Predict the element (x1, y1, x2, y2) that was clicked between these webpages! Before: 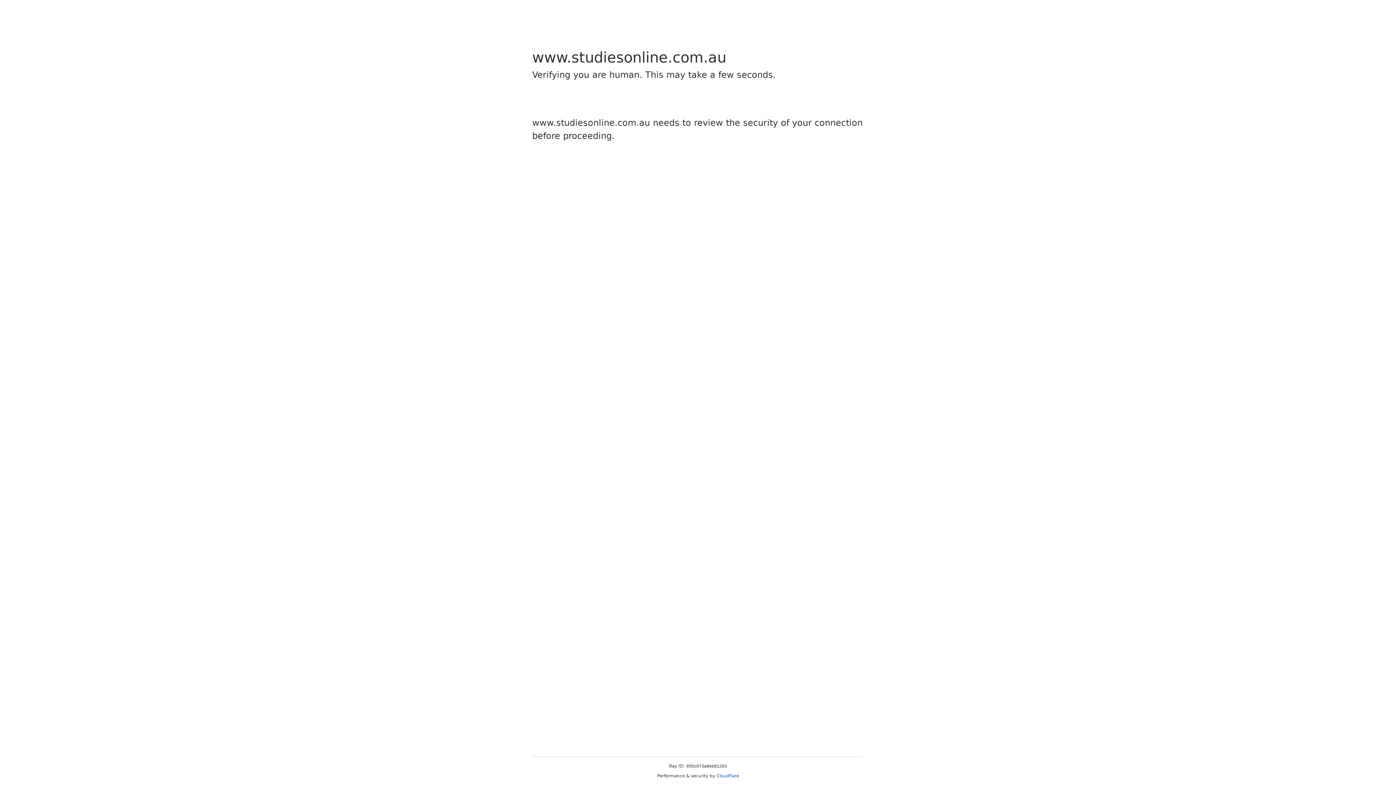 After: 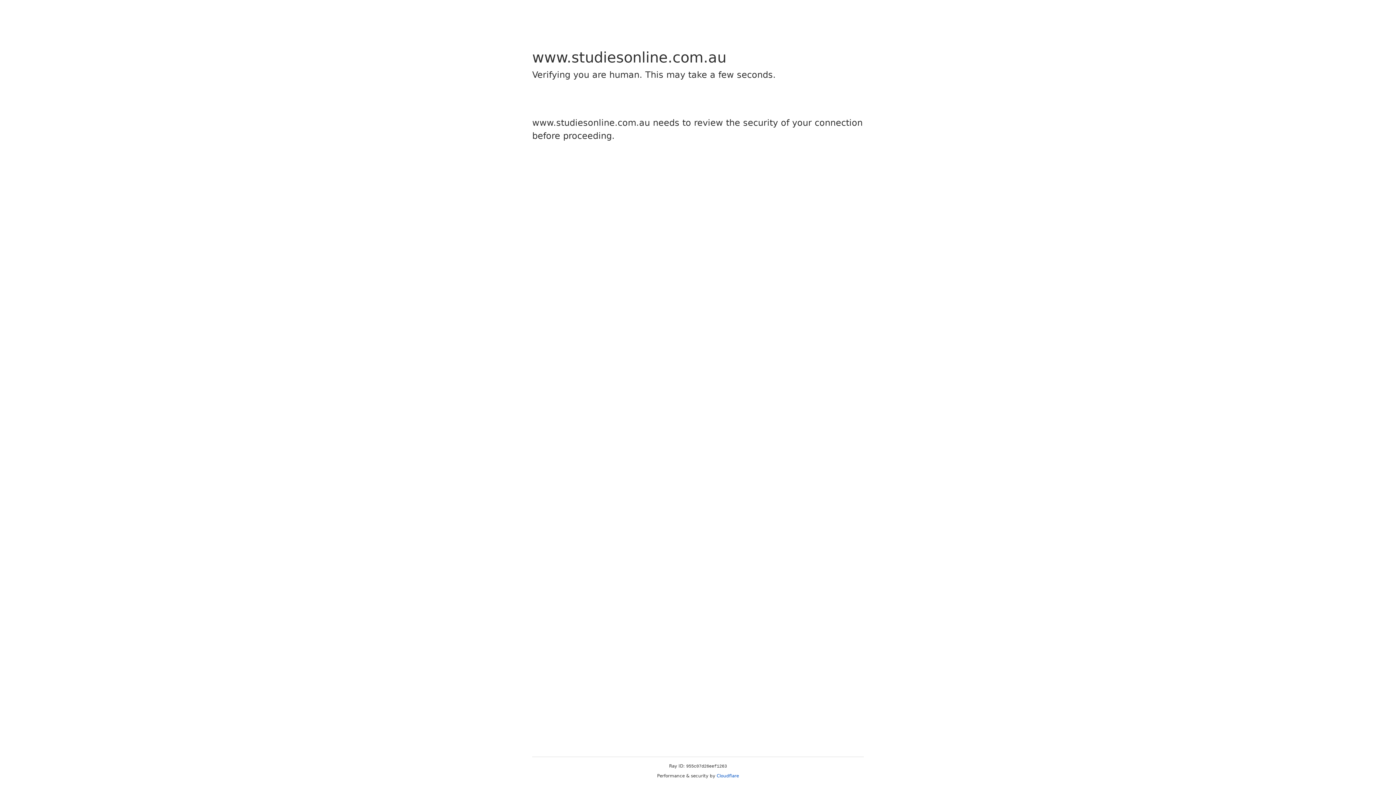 Action: bbox: (716, 773, 739, 778) label: Cloudflare